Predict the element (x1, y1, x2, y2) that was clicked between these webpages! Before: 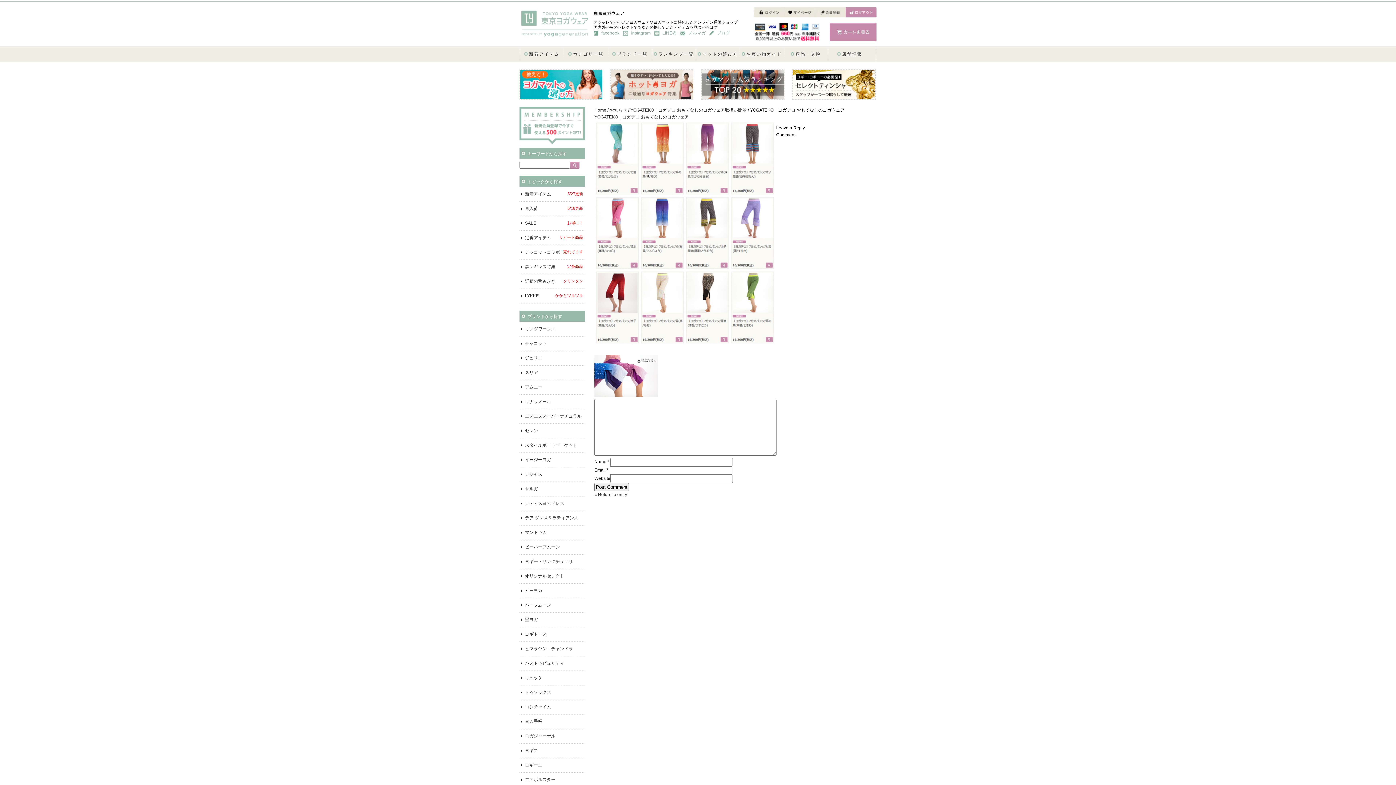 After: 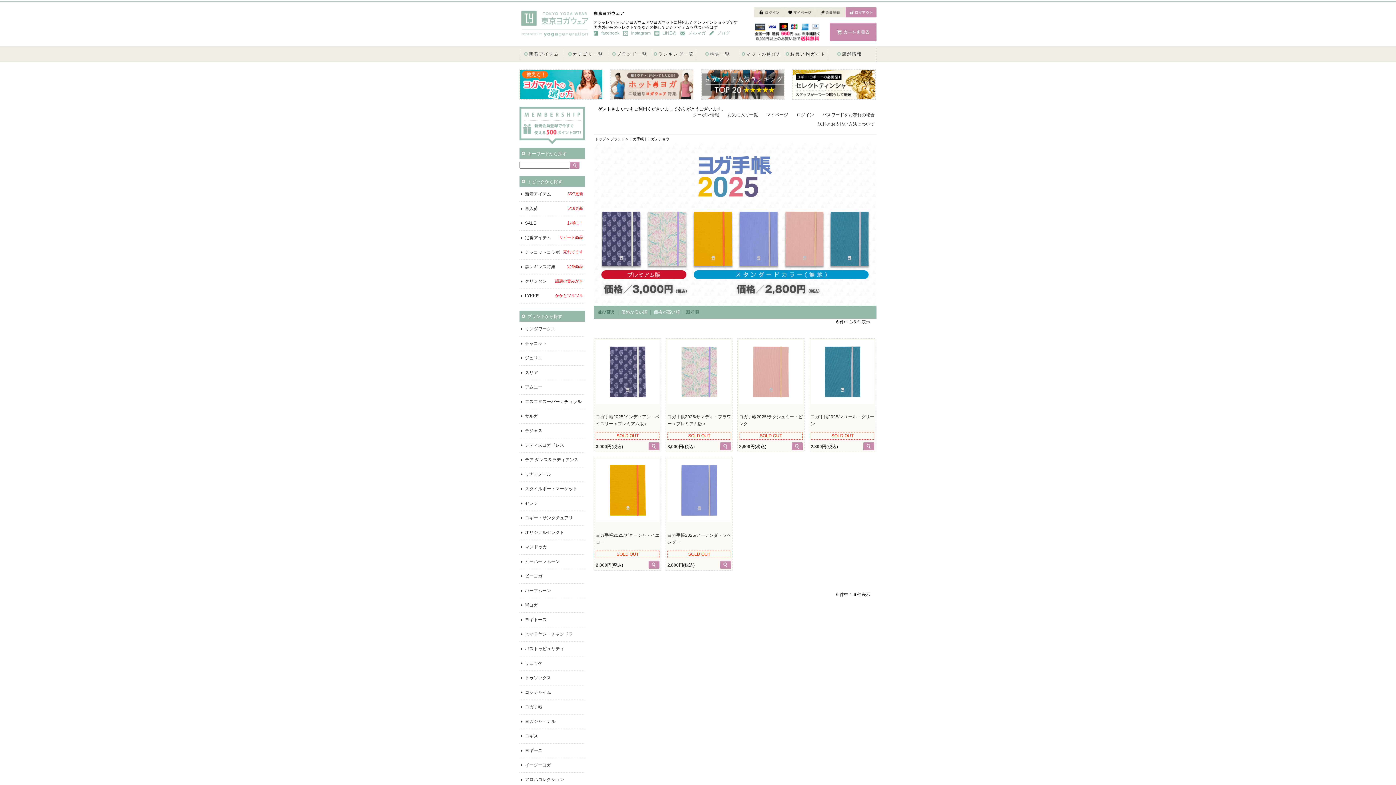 Action: label: ヨガ手帳 bbox: (525, 714, 585, 729)